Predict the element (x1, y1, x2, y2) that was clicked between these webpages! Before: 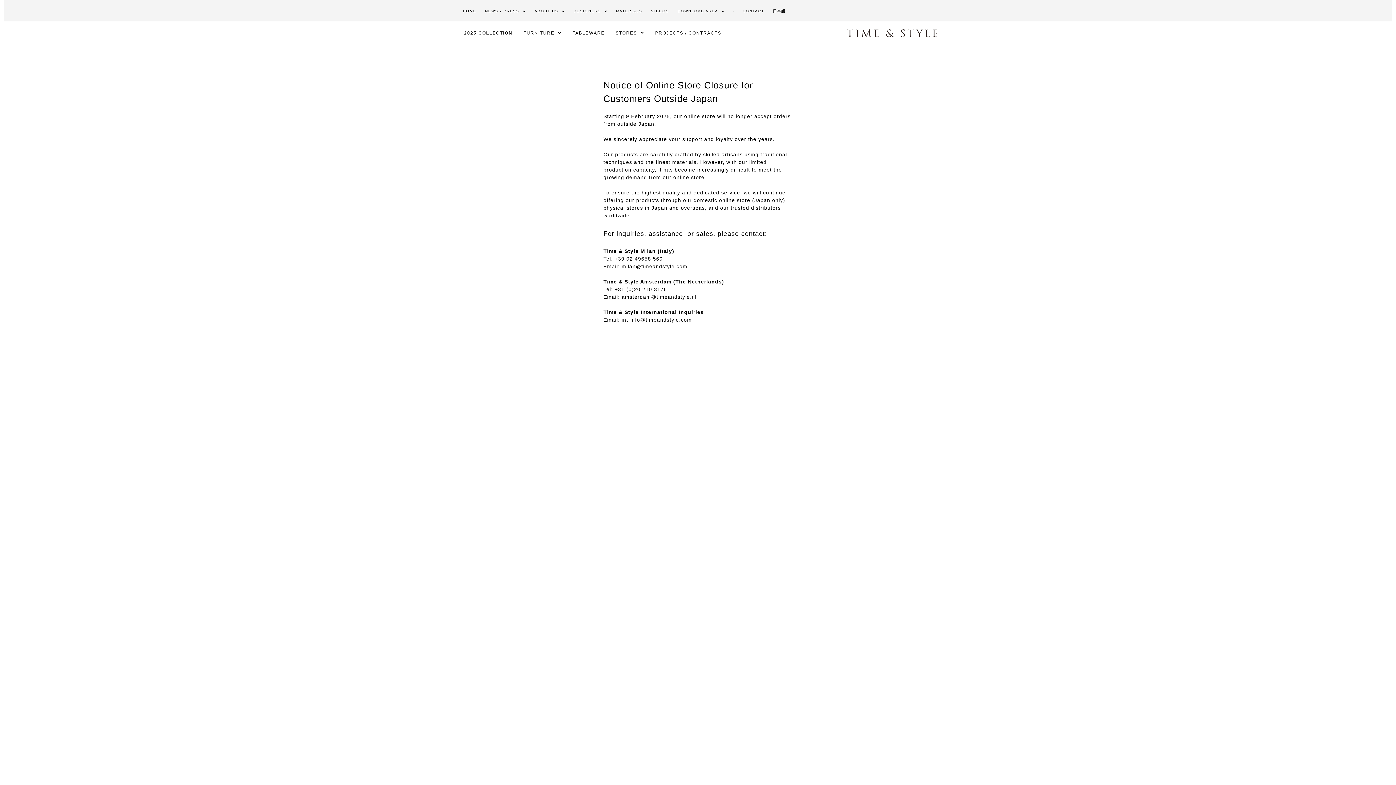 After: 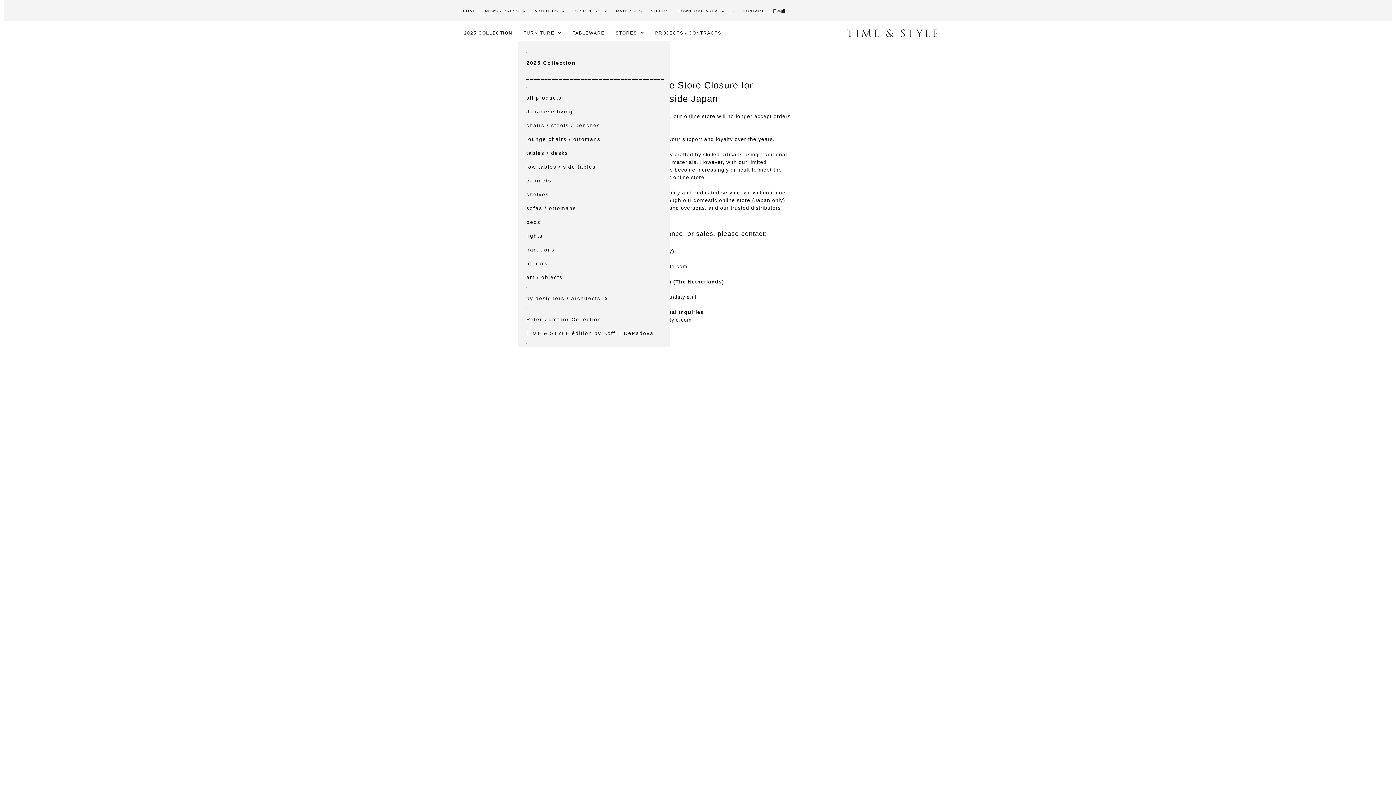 Action: label: FURNITURE bbox: (518, 21, 567, 44)